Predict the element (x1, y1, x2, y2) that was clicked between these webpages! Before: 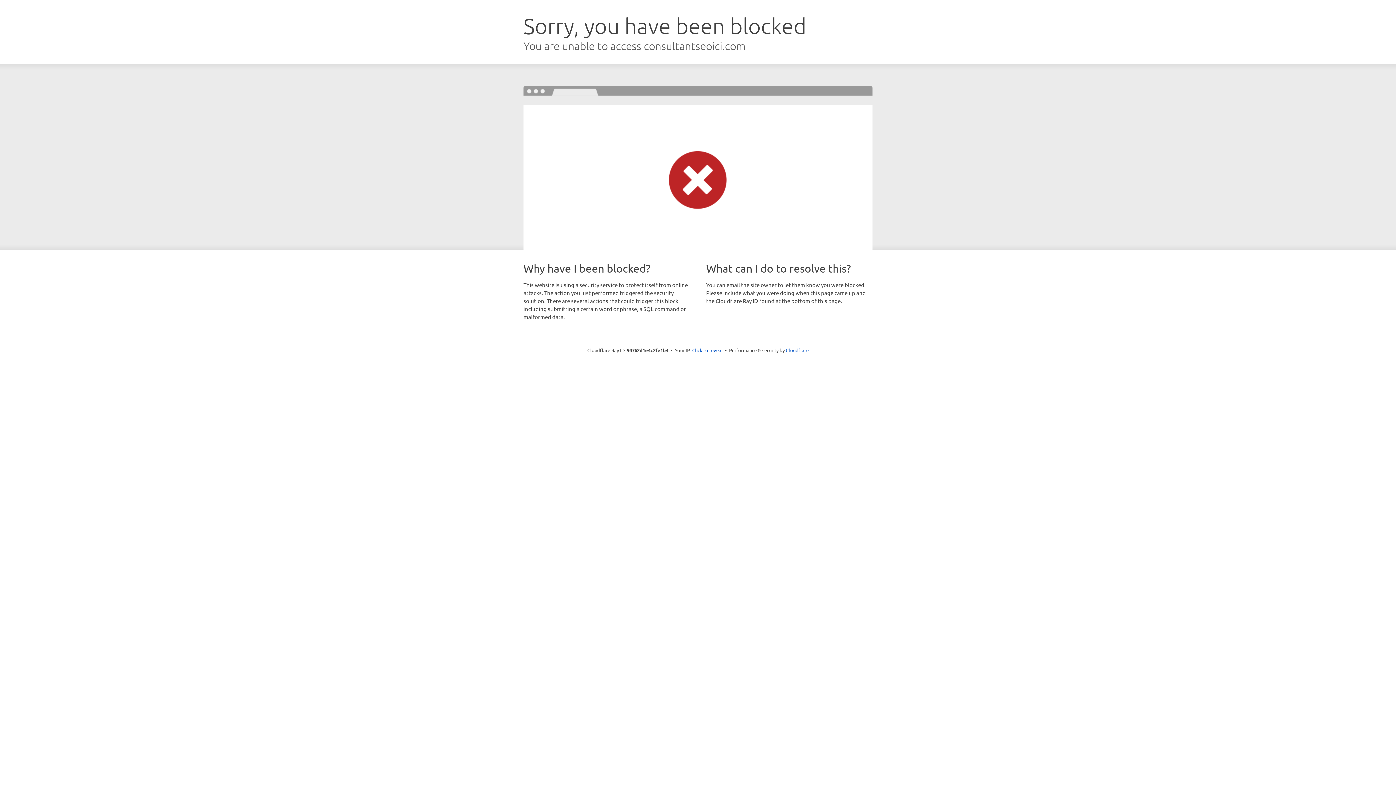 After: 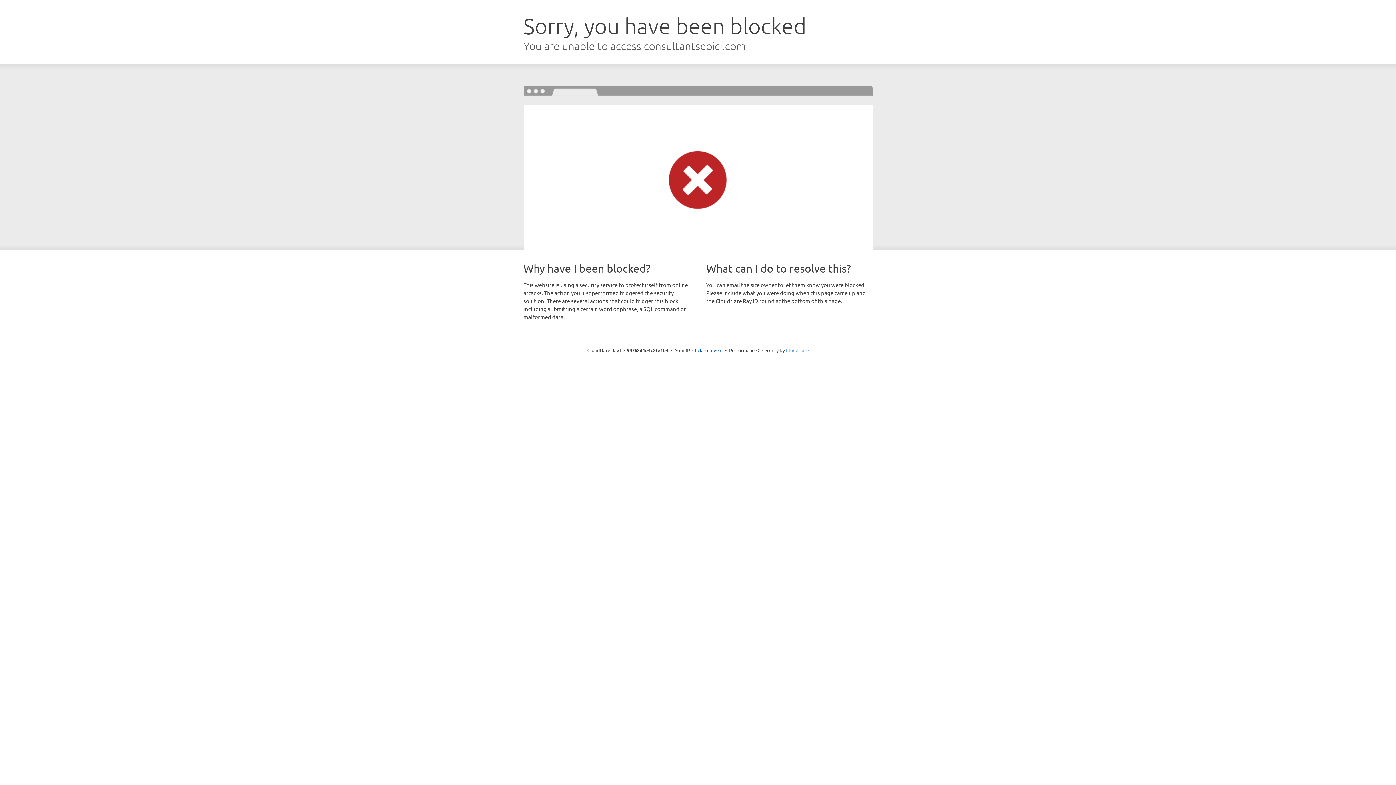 Action: label: Cloudflare bbox: (786, 347, 808, 353)